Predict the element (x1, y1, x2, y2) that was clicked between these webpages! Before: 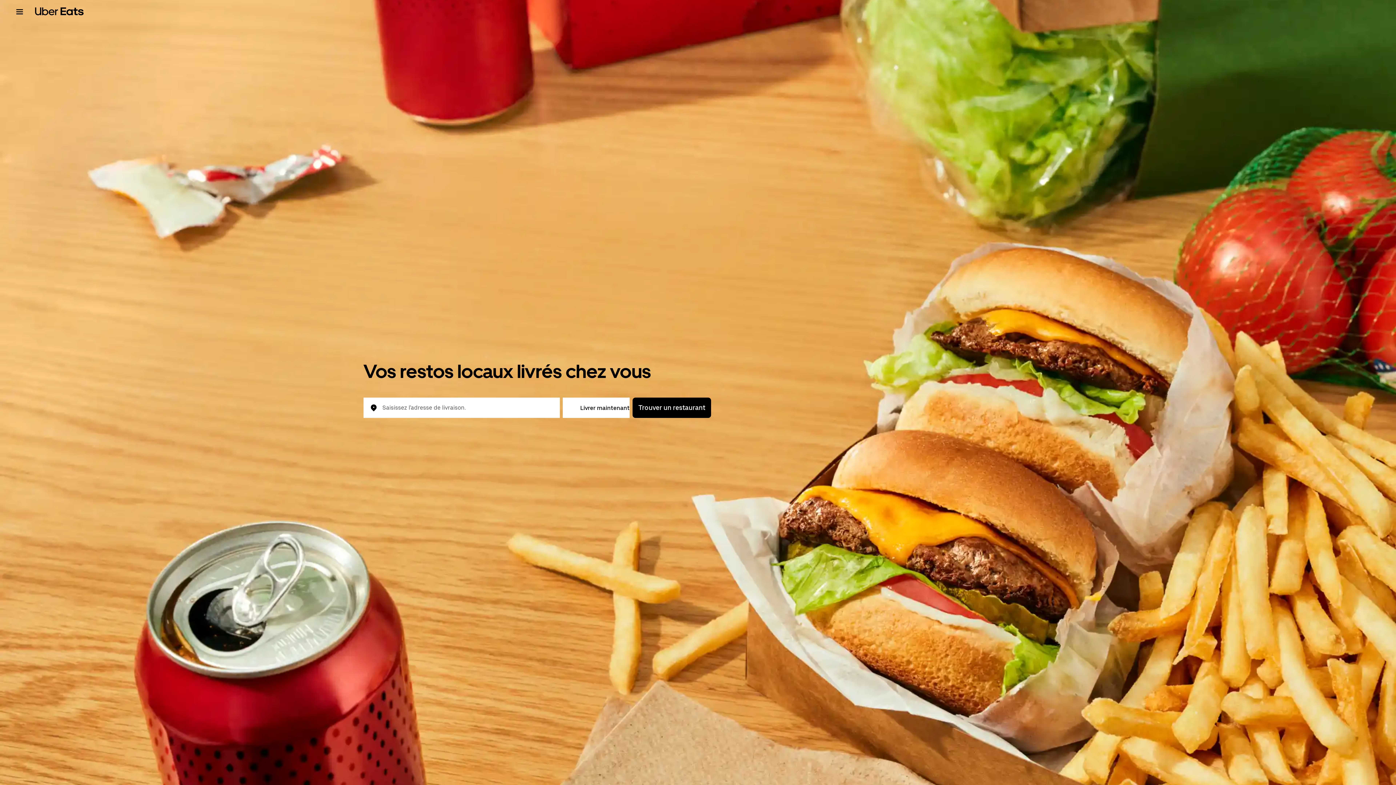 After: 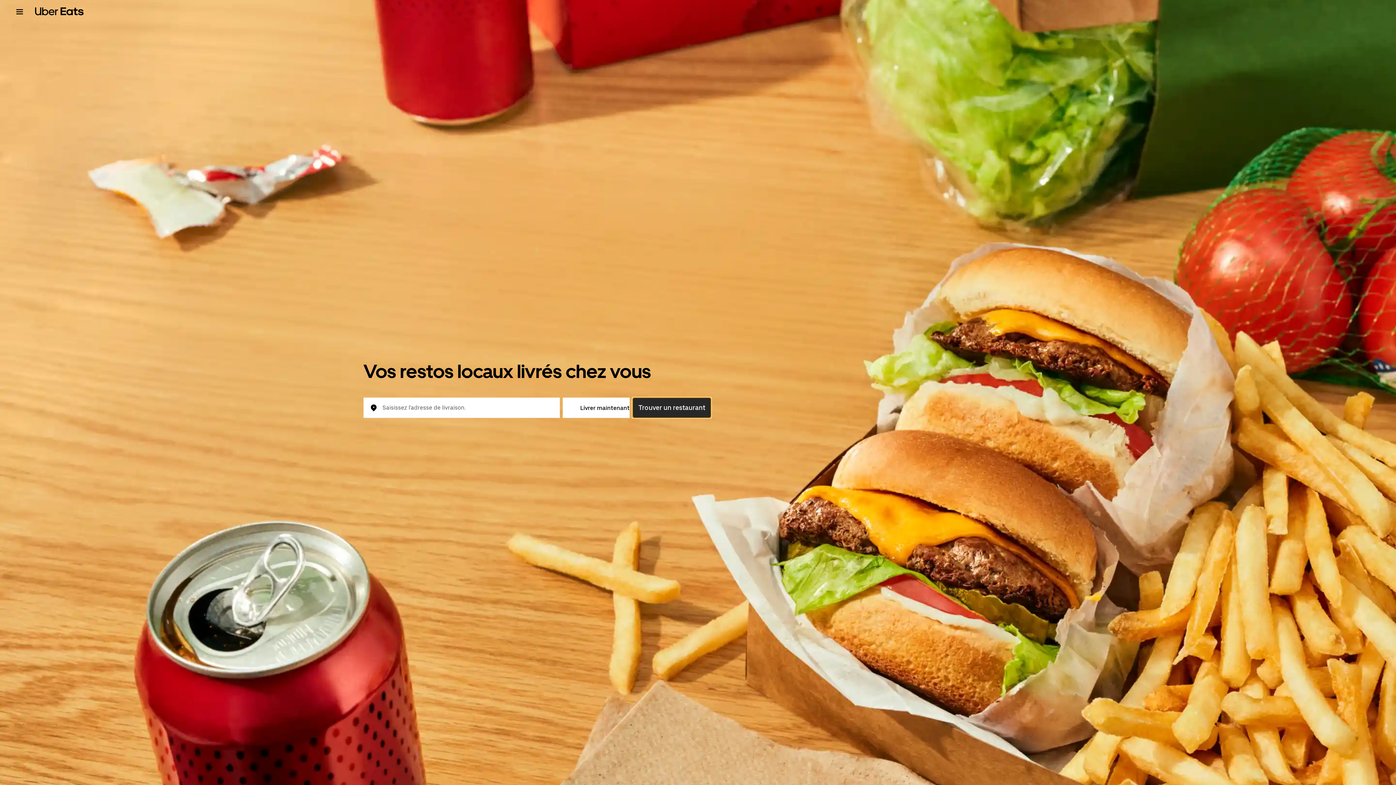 Action: label: Trouver un restaurant bbox: (632, 397, 711, 418)